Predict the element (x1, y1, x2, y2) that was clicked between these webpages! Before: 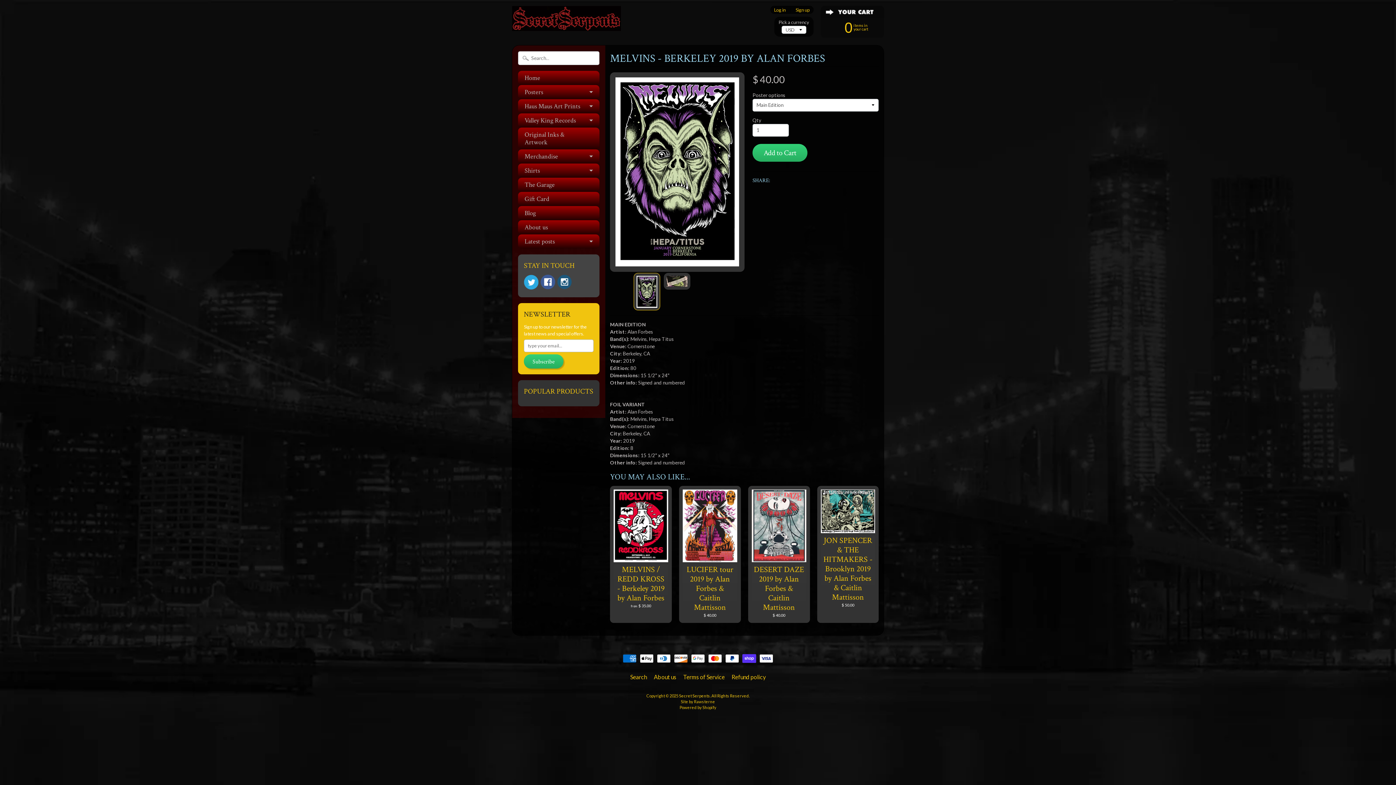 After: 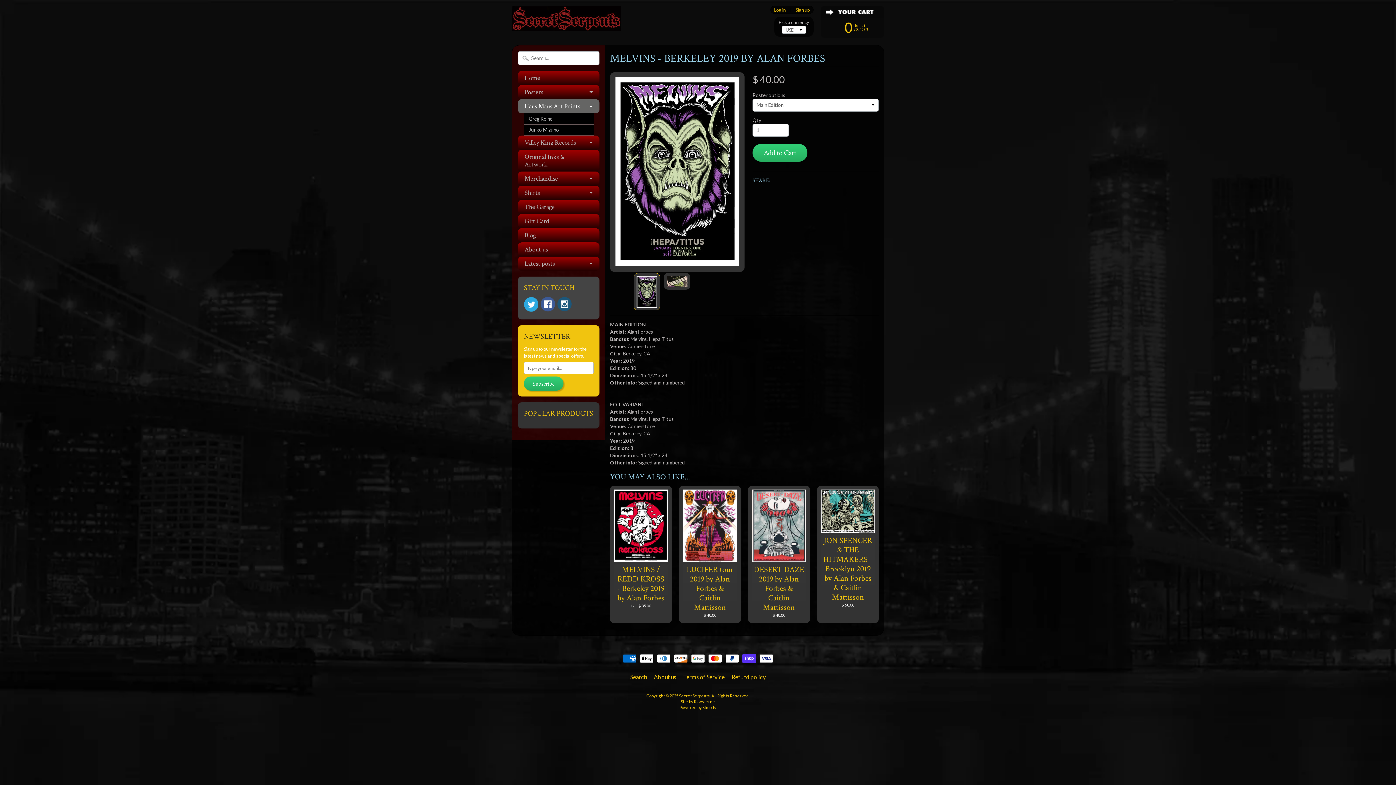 Action: bbox: (518, 99, 599, 113) label: Haus Maus Art Prints